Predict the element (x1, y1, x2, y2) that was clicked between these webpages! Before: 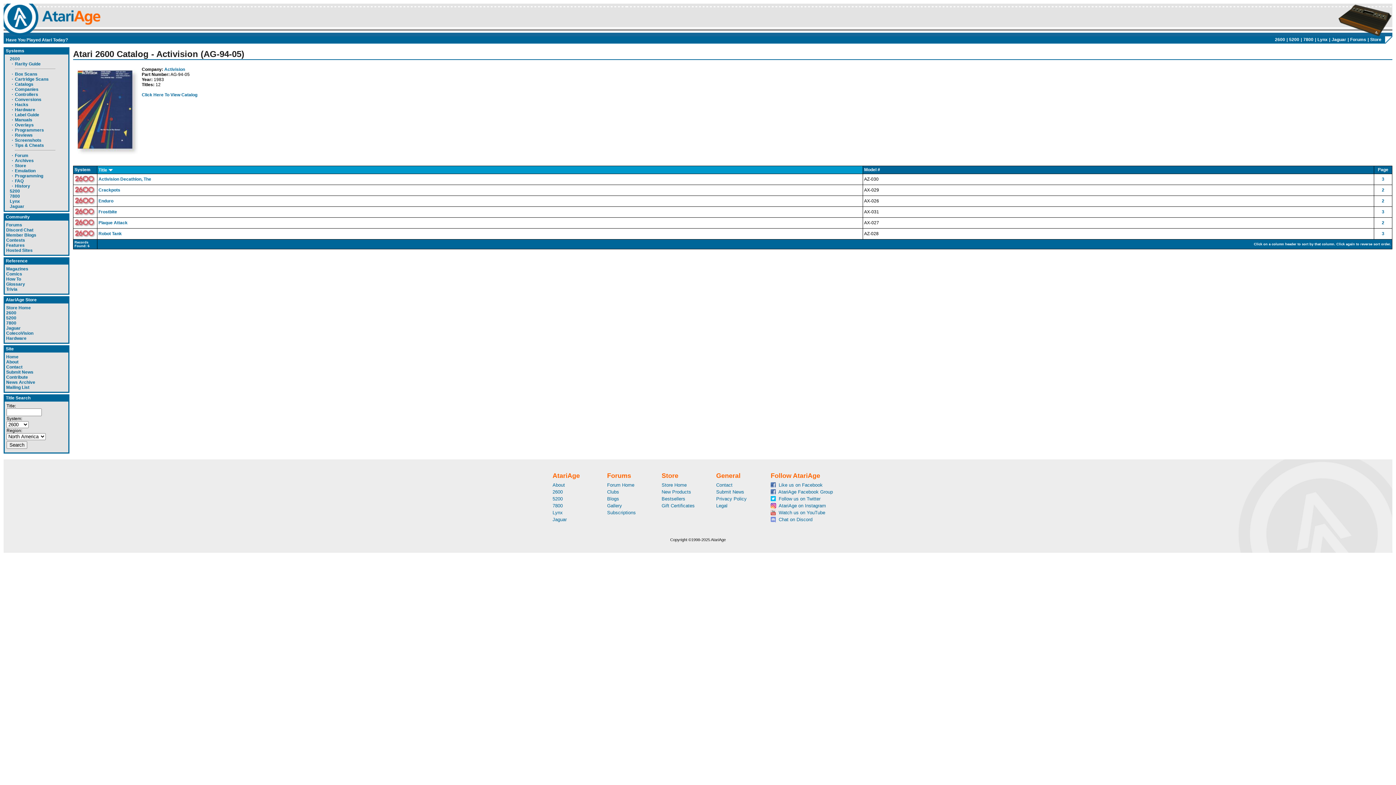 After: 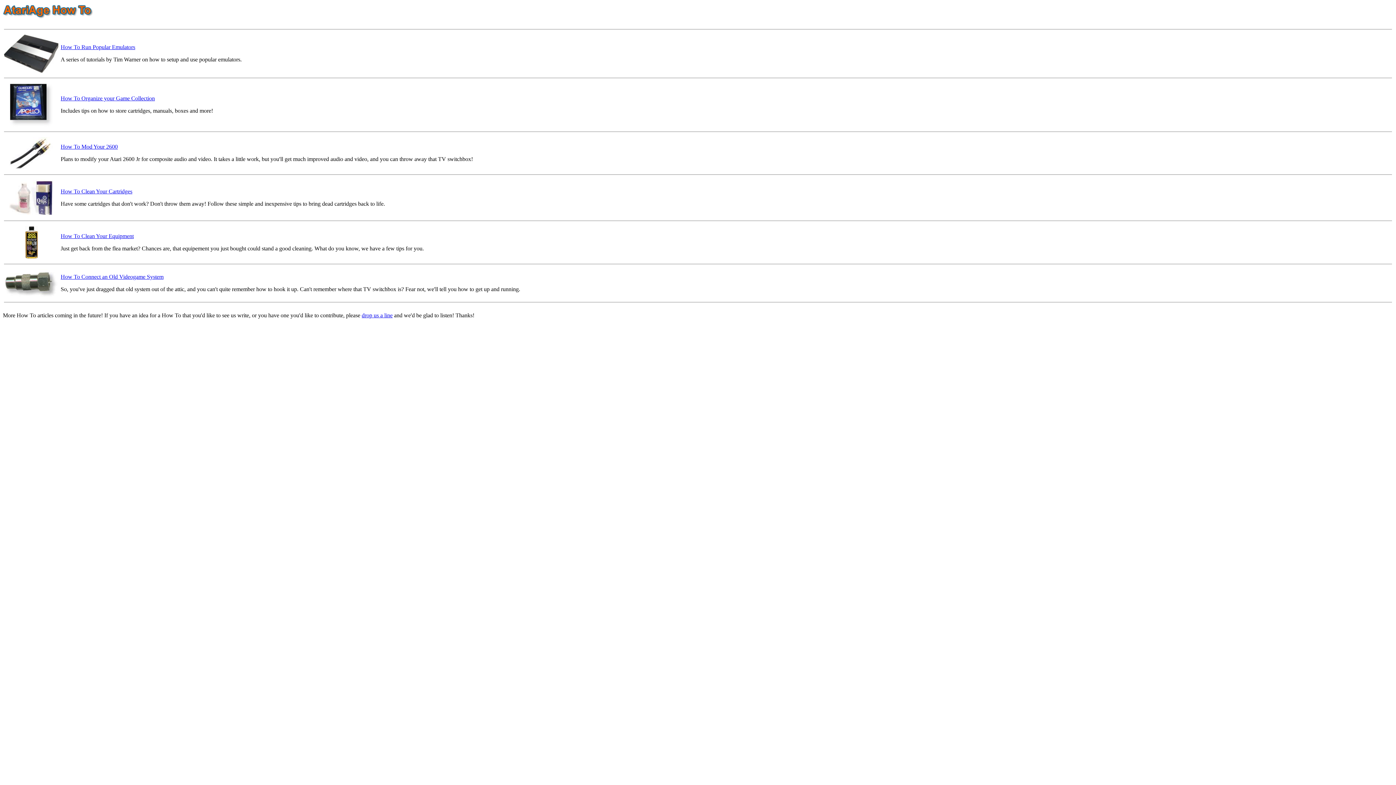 Action: label: How To bbox: (6, 276, 21, 281)